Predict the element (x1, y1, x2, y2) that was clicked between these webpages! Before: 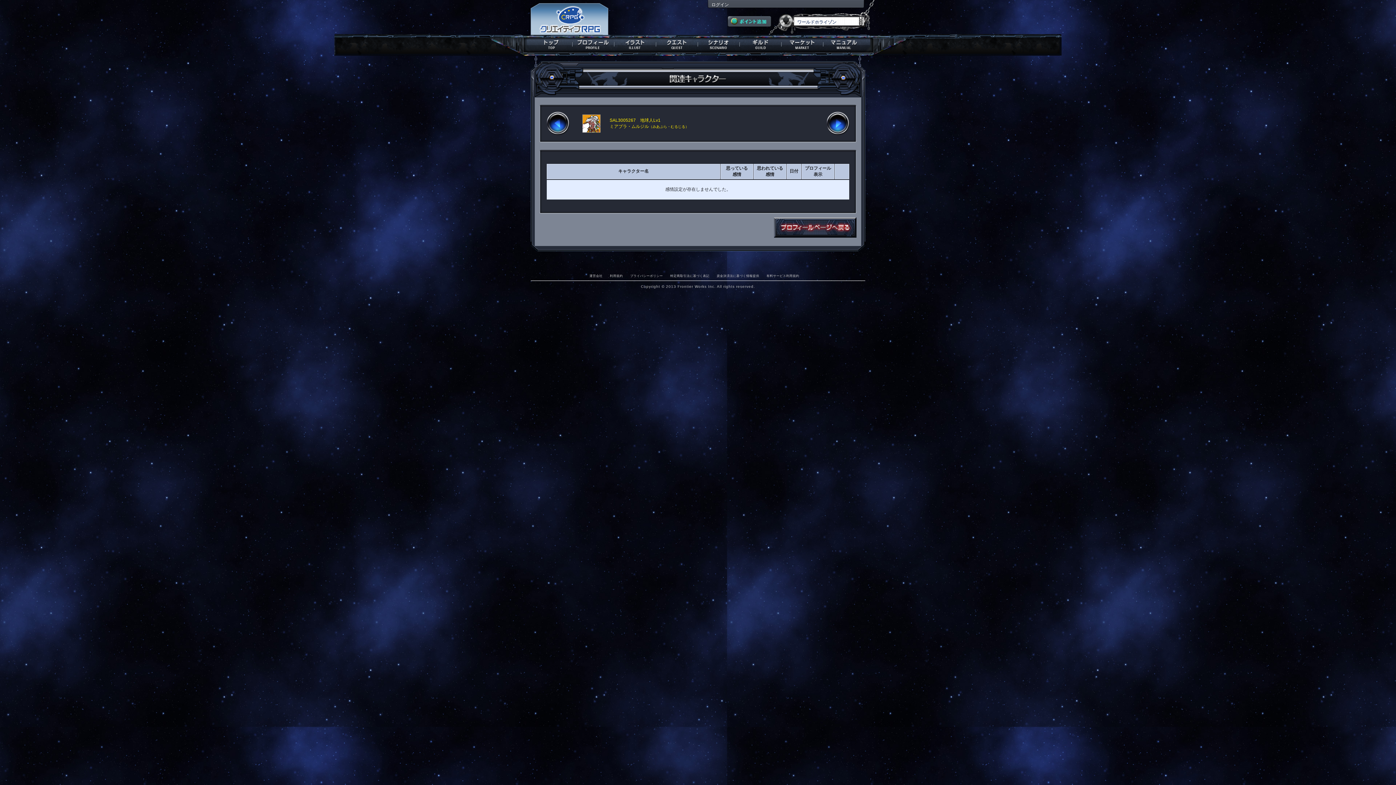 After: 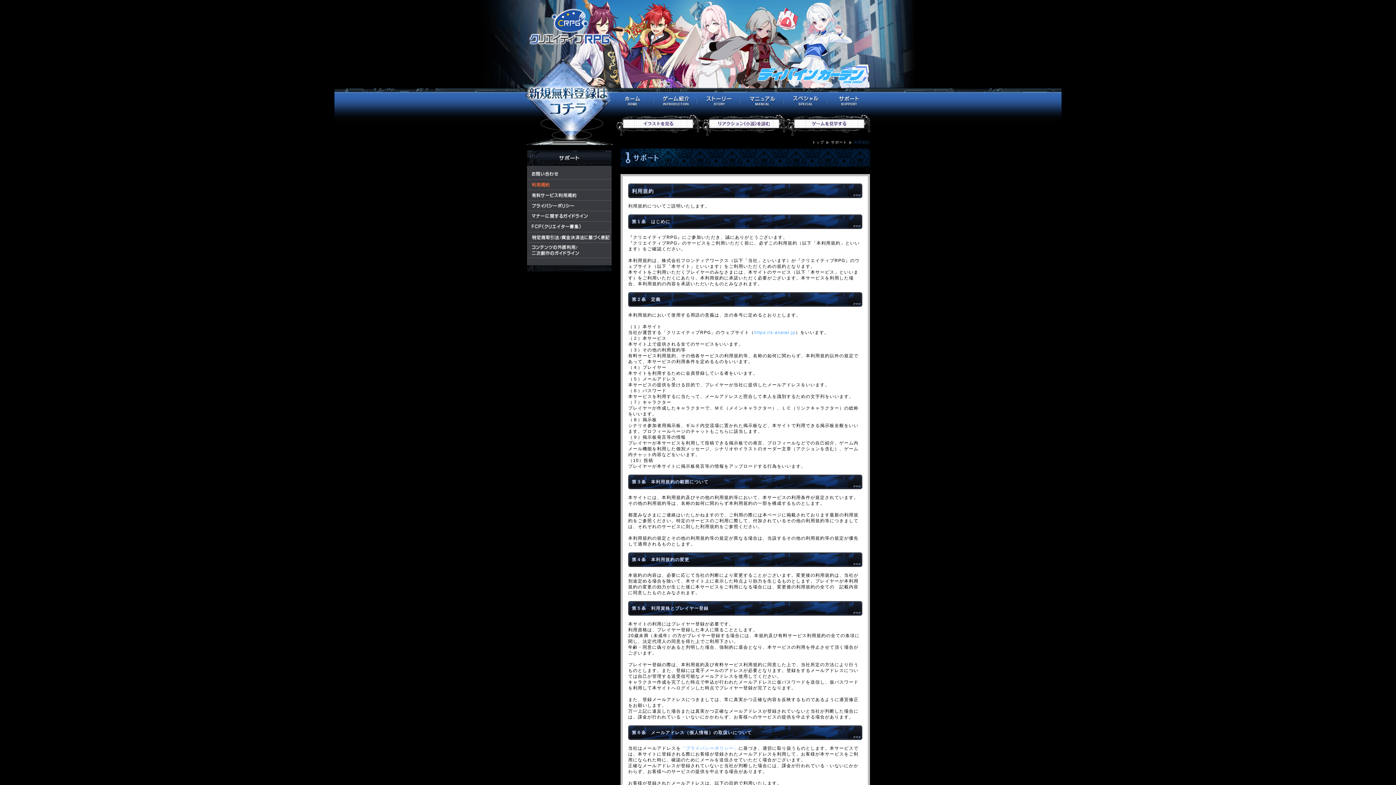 Action: bbox: (610, 274, 623, 277) label: 利用規約